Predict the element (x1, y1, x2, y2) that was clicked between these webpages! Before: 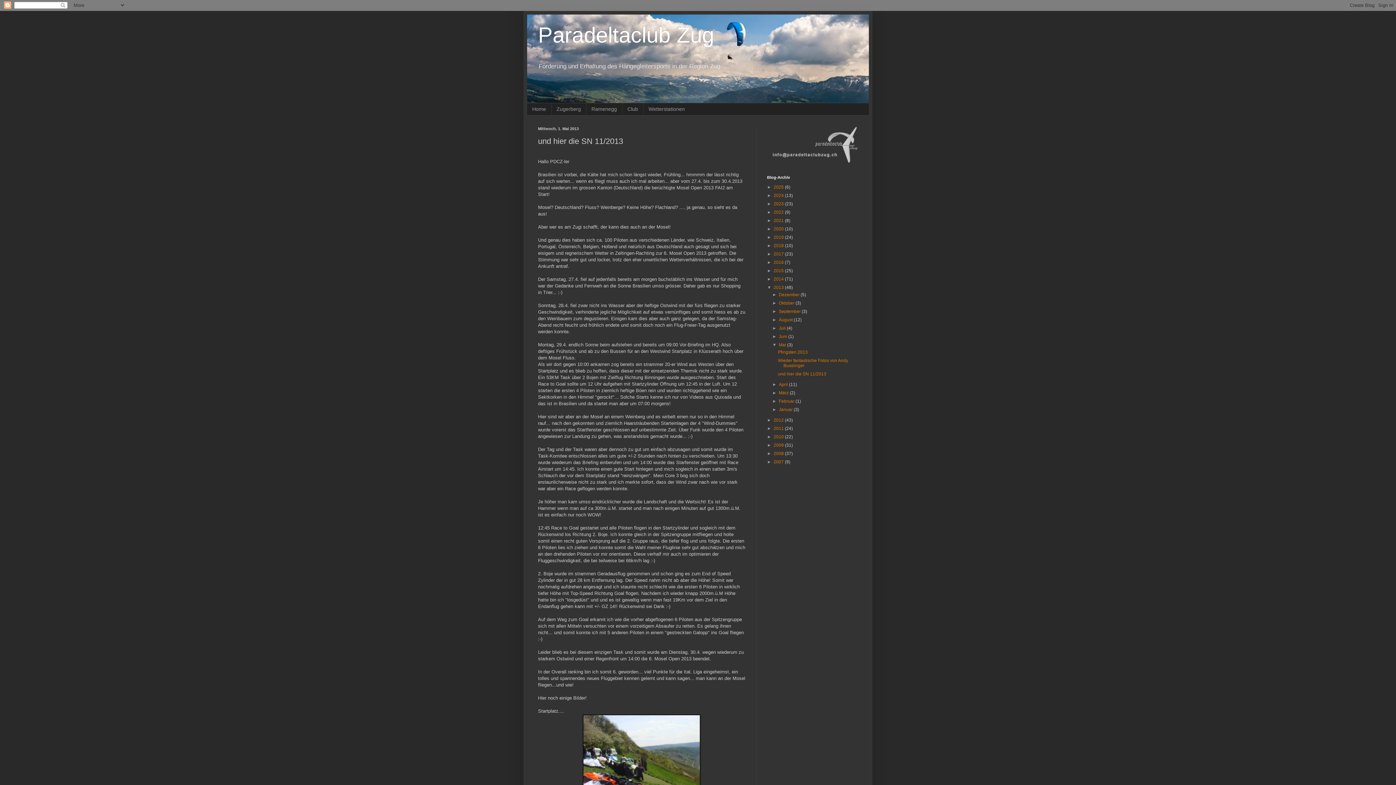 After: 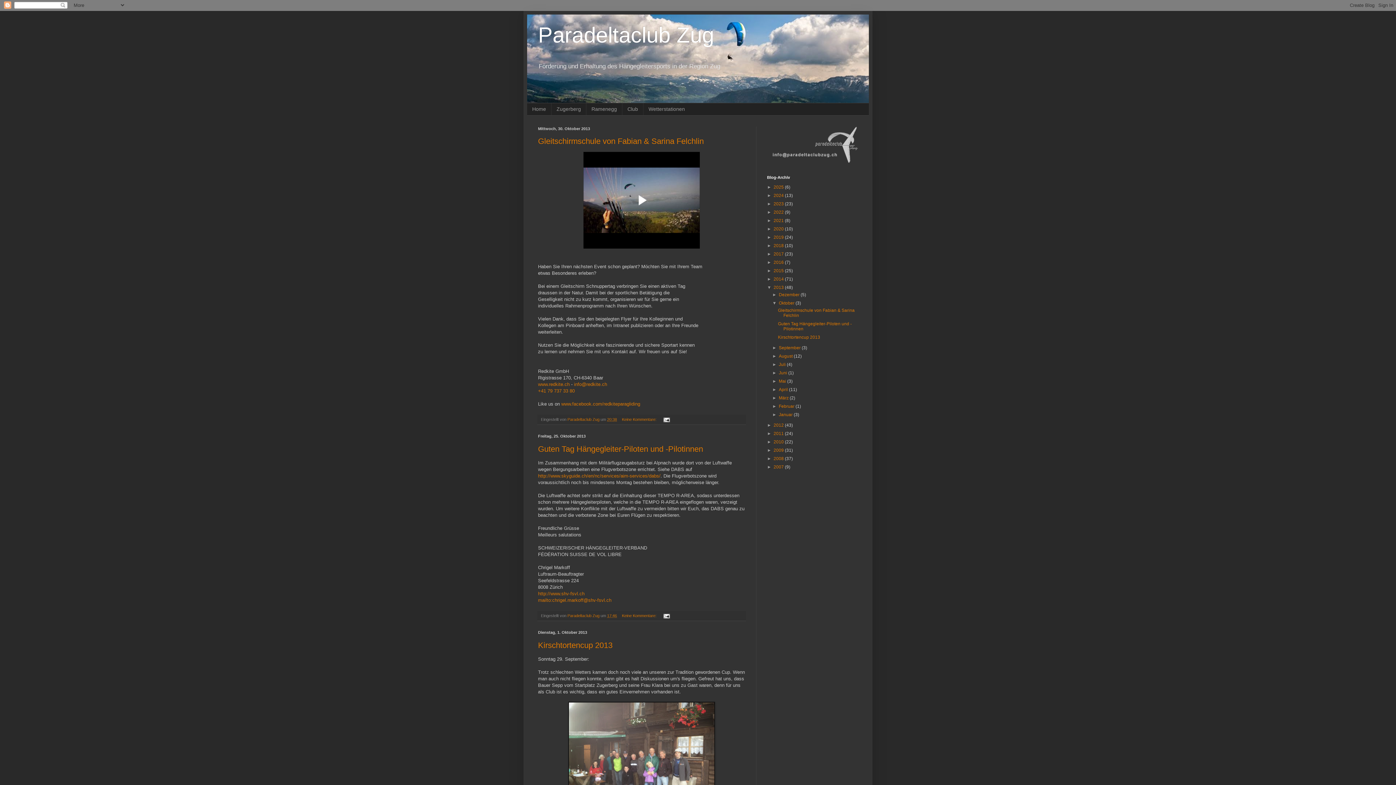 Action: bbox: (779, 300, 795, 305) label: Oktober 